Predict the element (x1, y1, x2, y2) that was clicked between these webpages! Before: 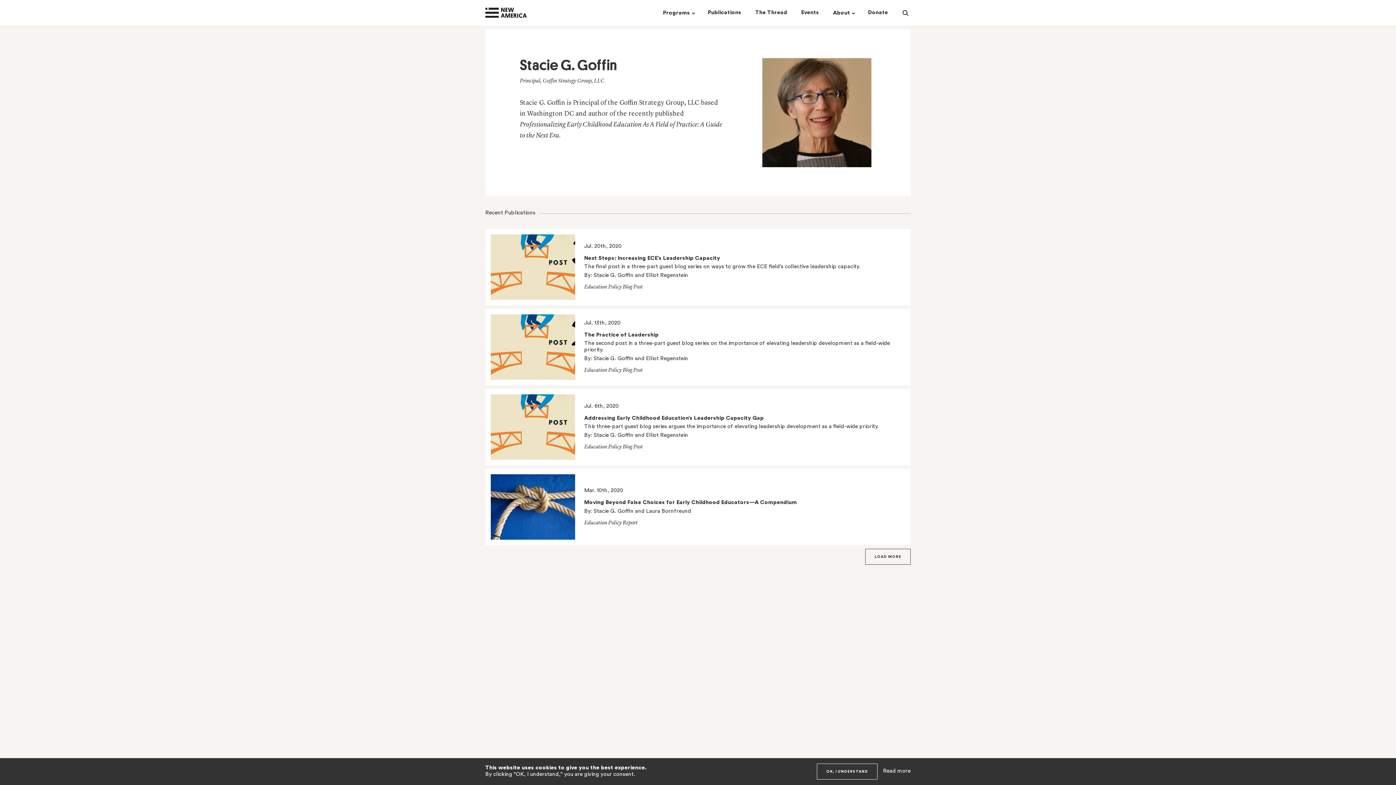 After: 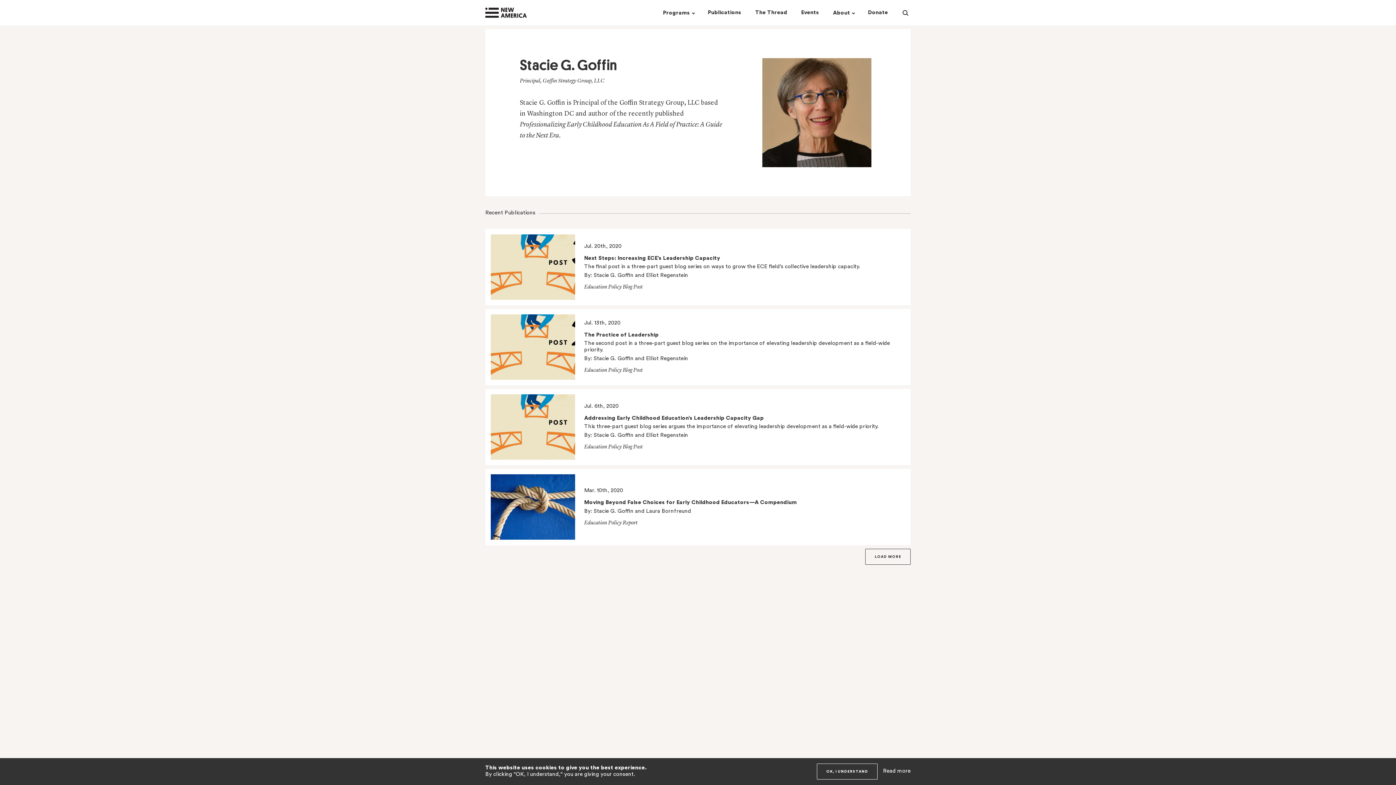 Action: bbox: (593, 508, 633, 514) label: Stacie G. Goffin